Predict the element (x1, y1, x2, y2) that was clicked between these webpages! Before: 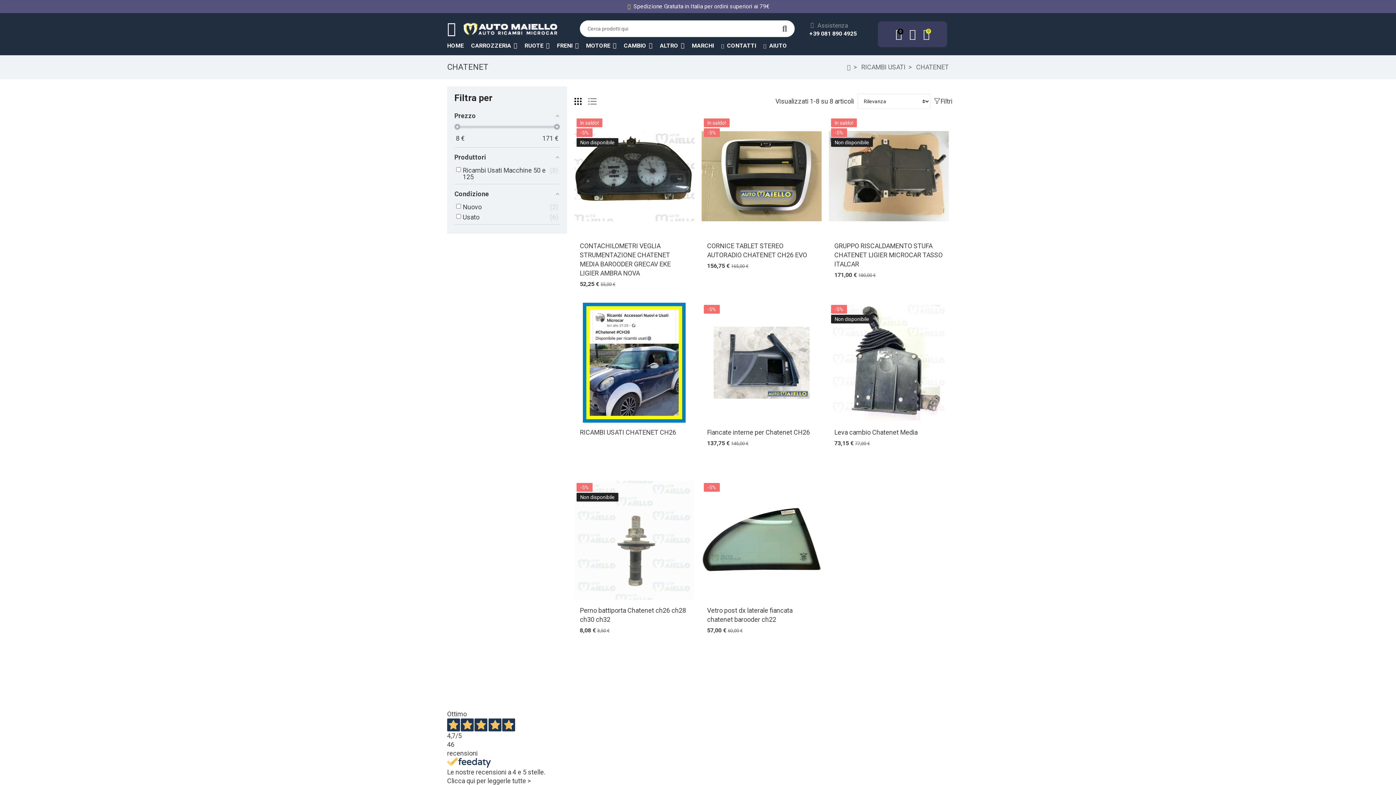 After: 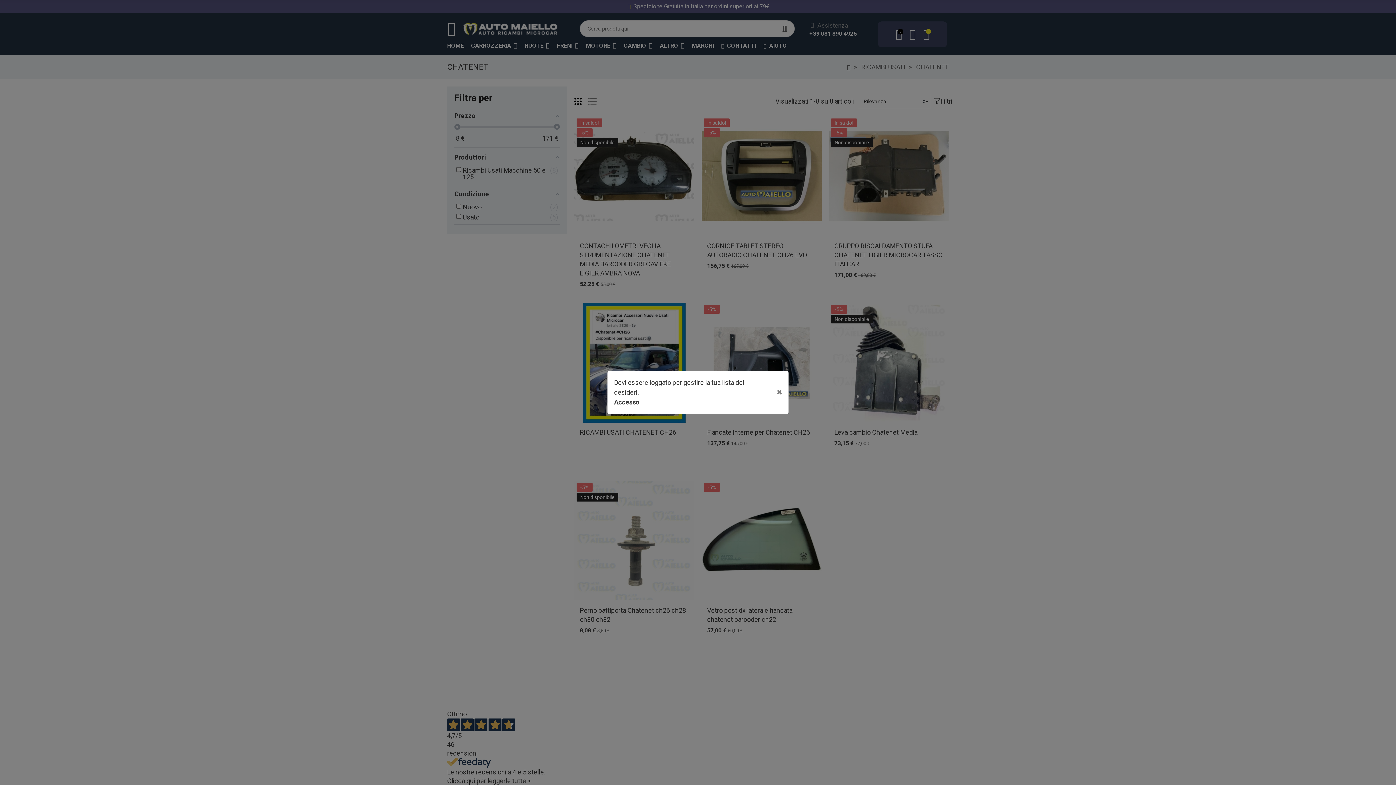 Action: bbox: (934, 287, 943, 295)